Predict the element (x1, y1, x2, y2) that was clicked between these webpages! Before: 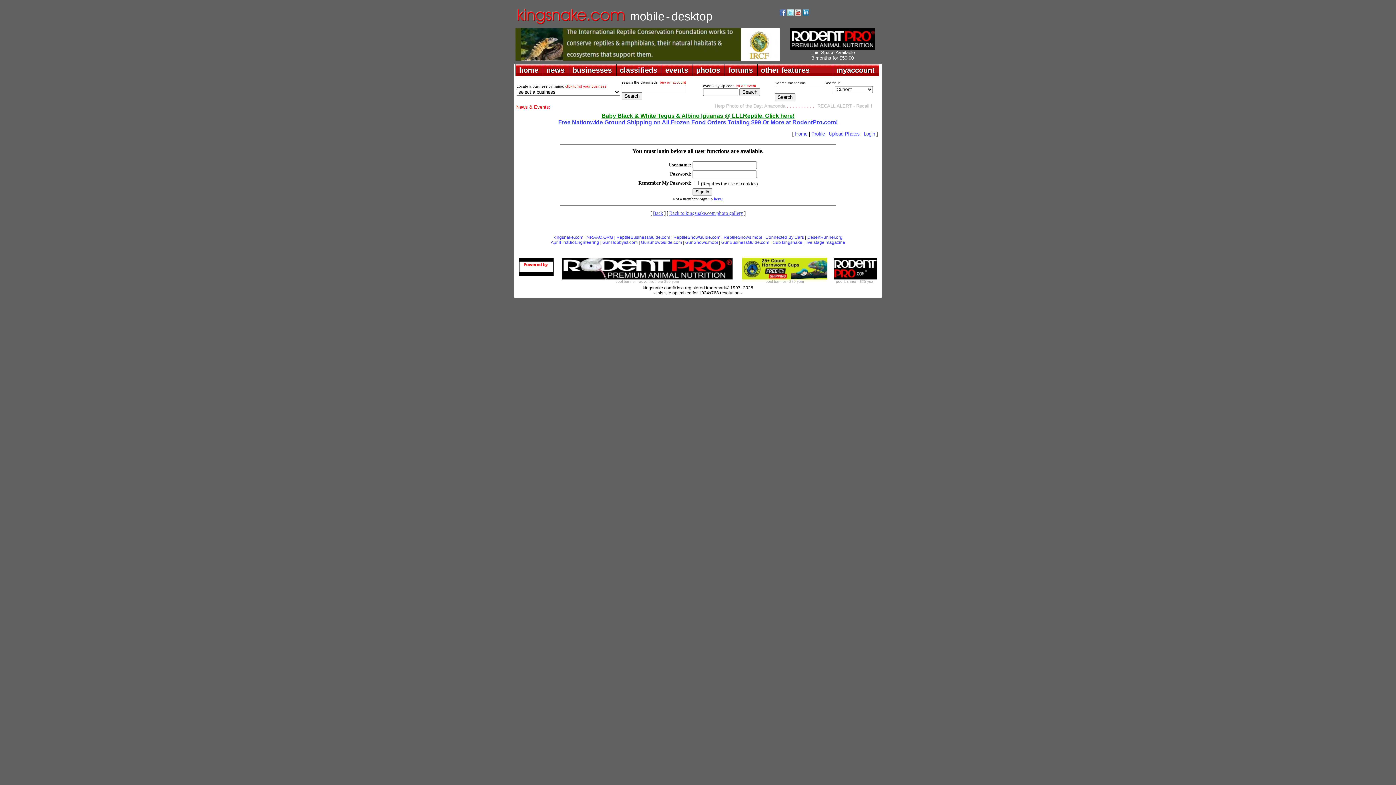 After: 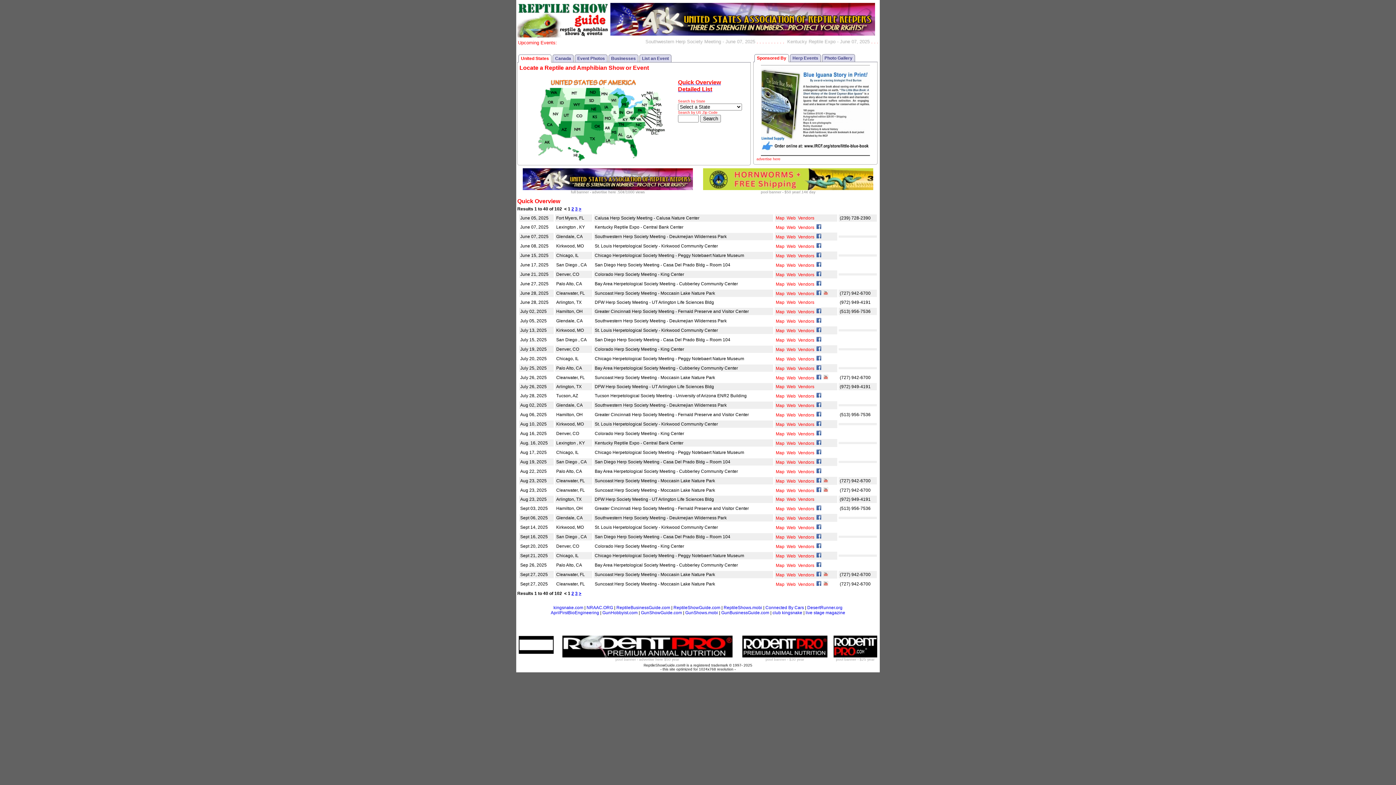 Action: label: ReptileShowGuide.com bbox: (673, 235, 720, 240)